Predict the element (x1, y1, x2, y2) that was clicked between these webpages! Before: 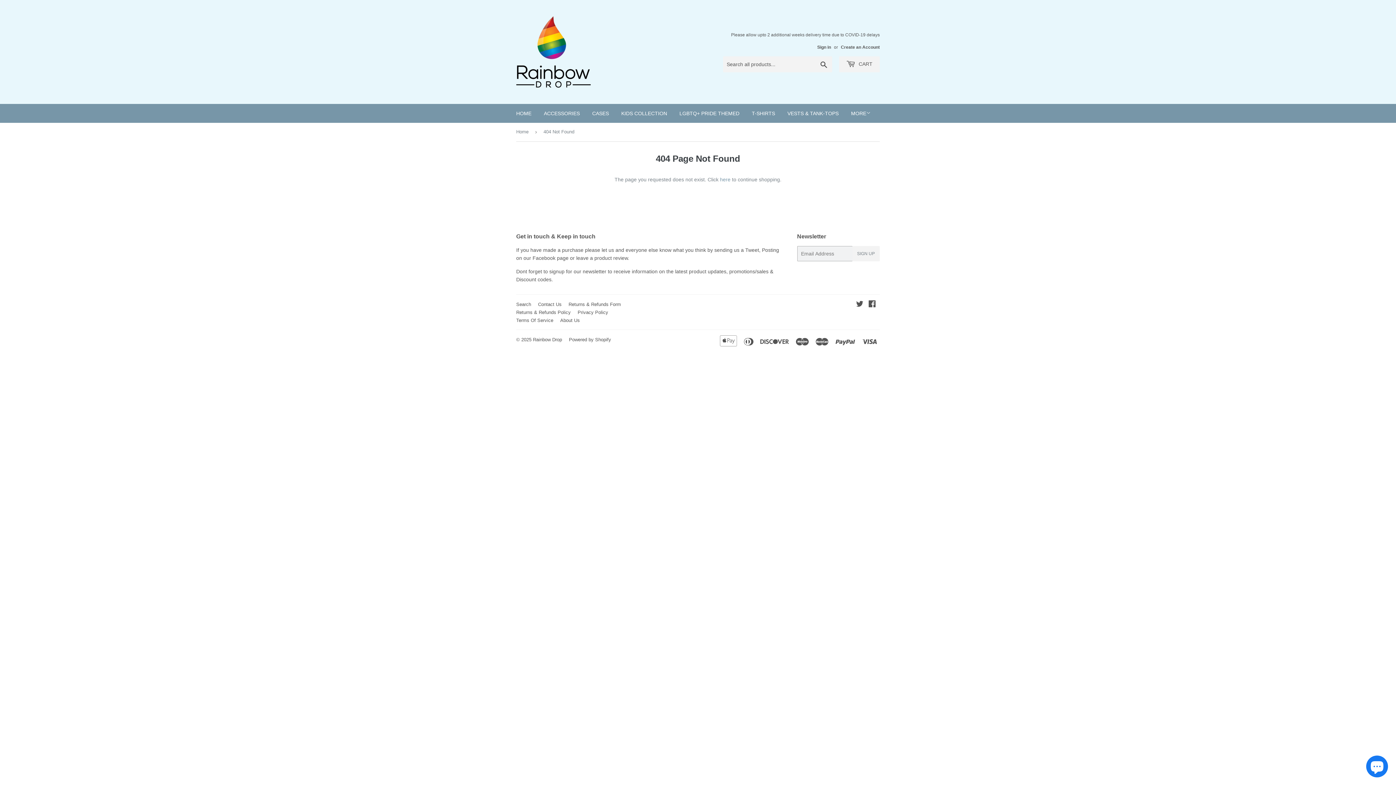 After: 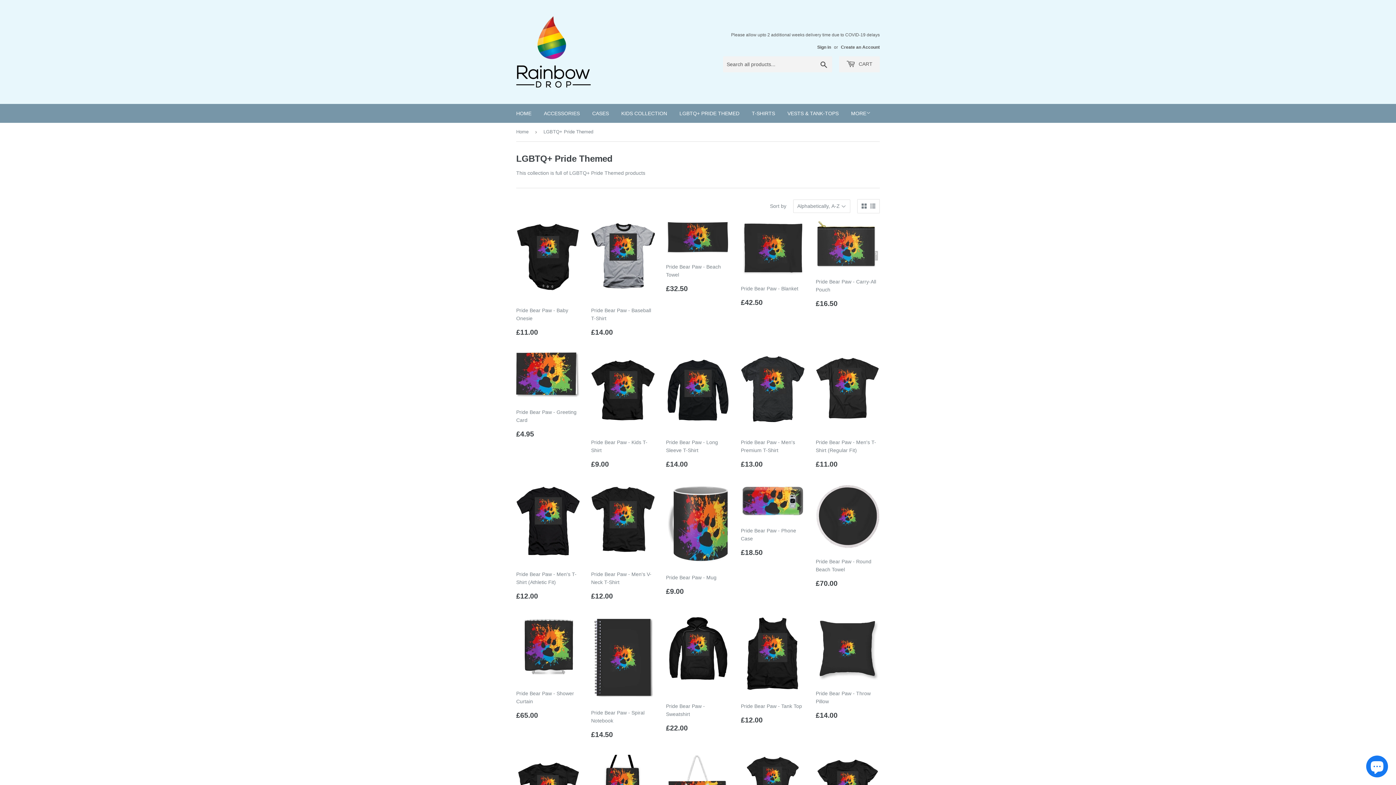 Action: bbox: (674, 104, 745, 122) label: LGBTQ+ PRIDE THEMED